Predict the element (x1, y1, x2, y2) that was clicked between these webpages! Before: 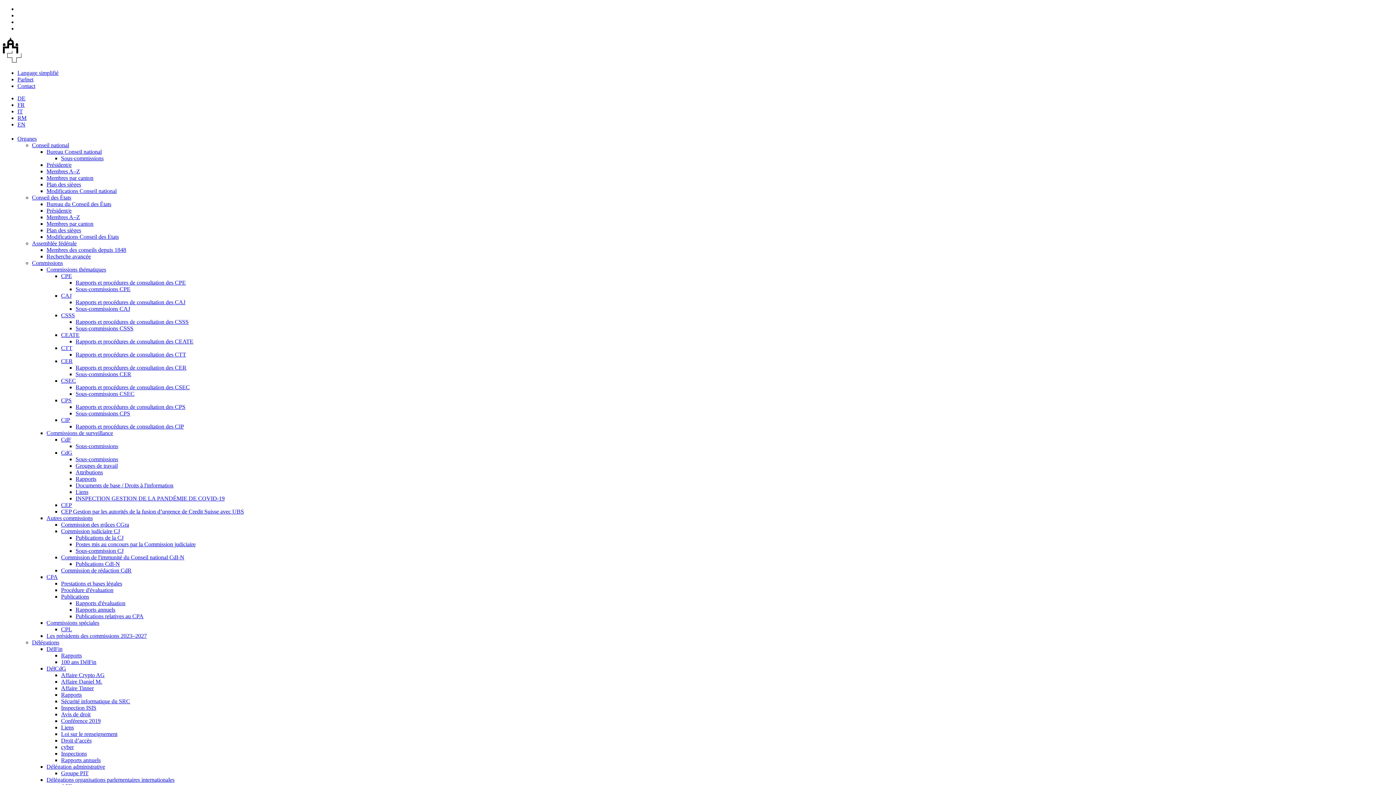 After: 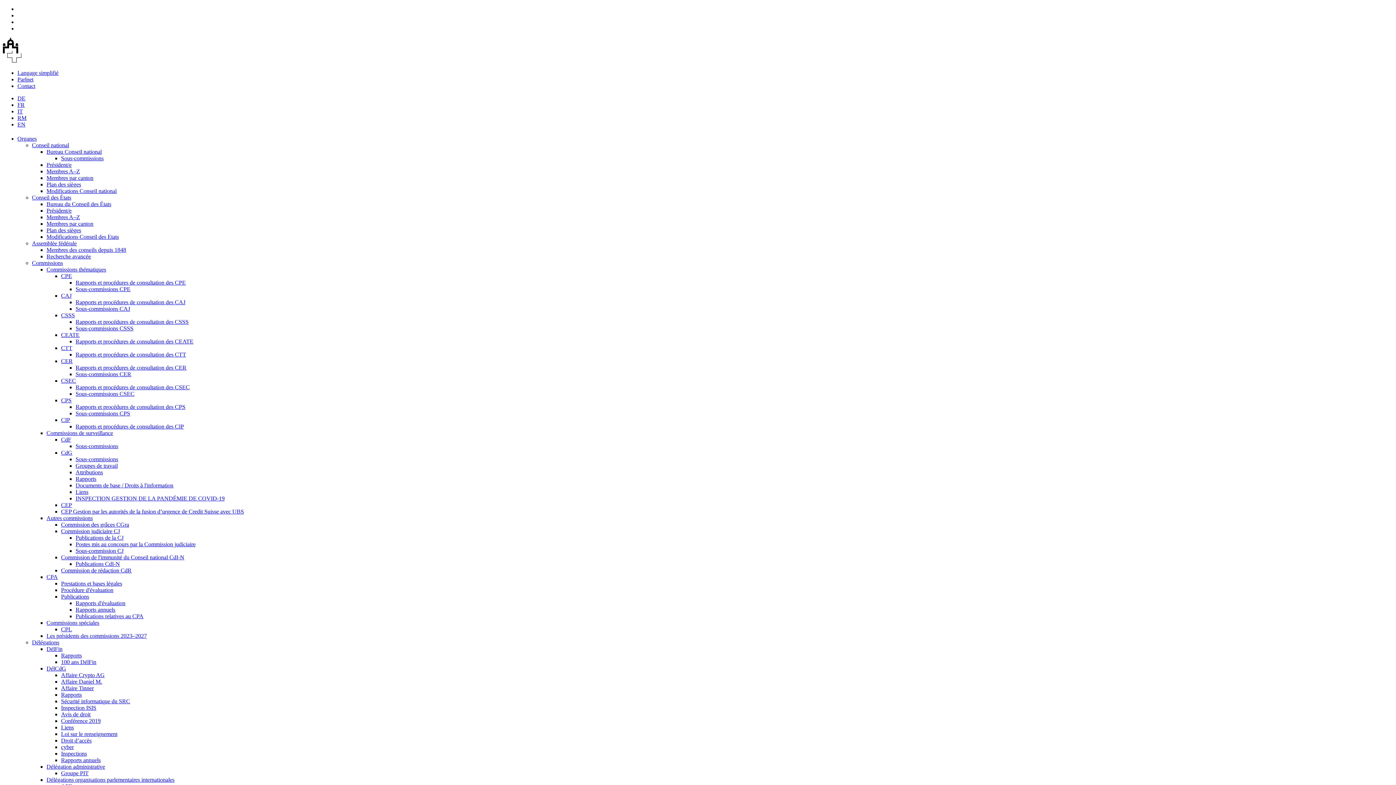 Action: label: Sous-commissions CPS bbox: (75, 410, 130, 416)